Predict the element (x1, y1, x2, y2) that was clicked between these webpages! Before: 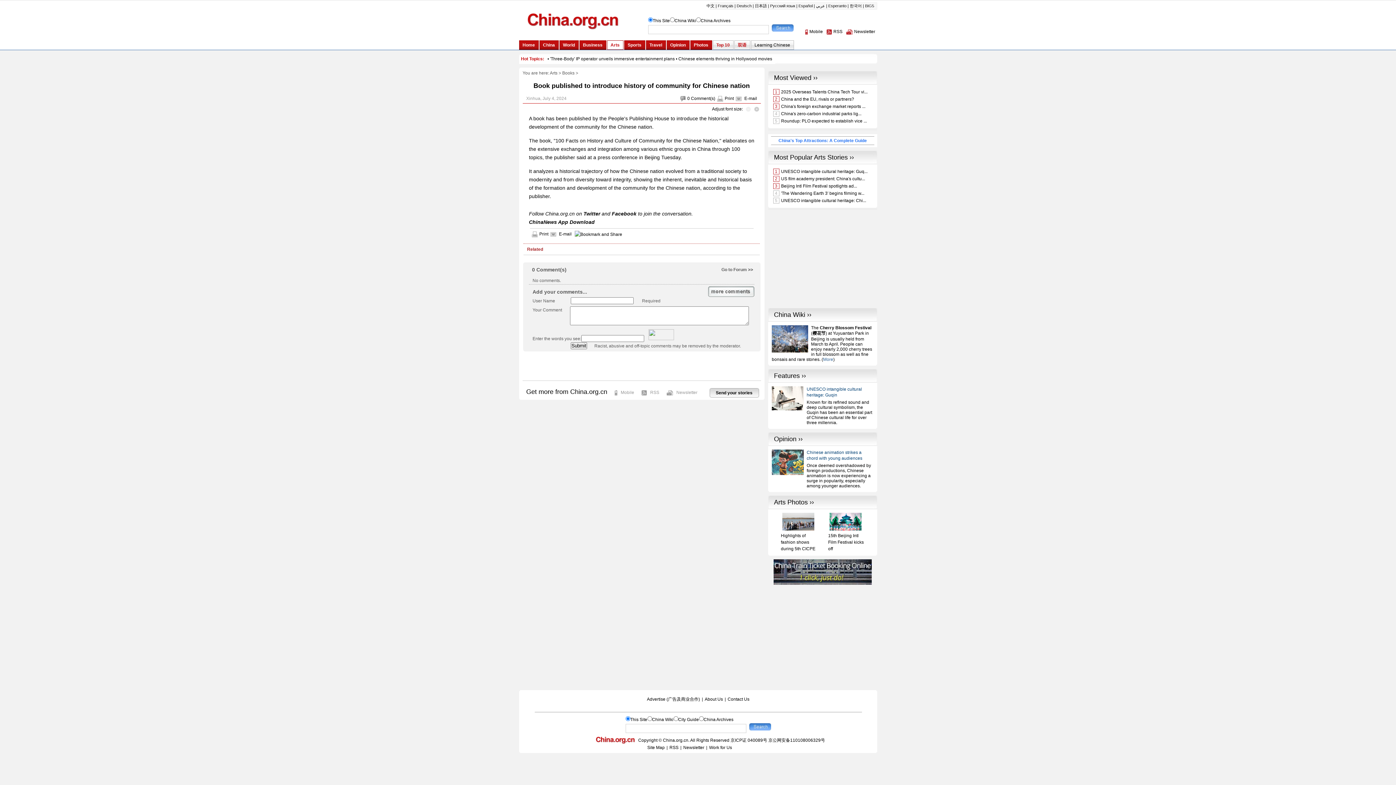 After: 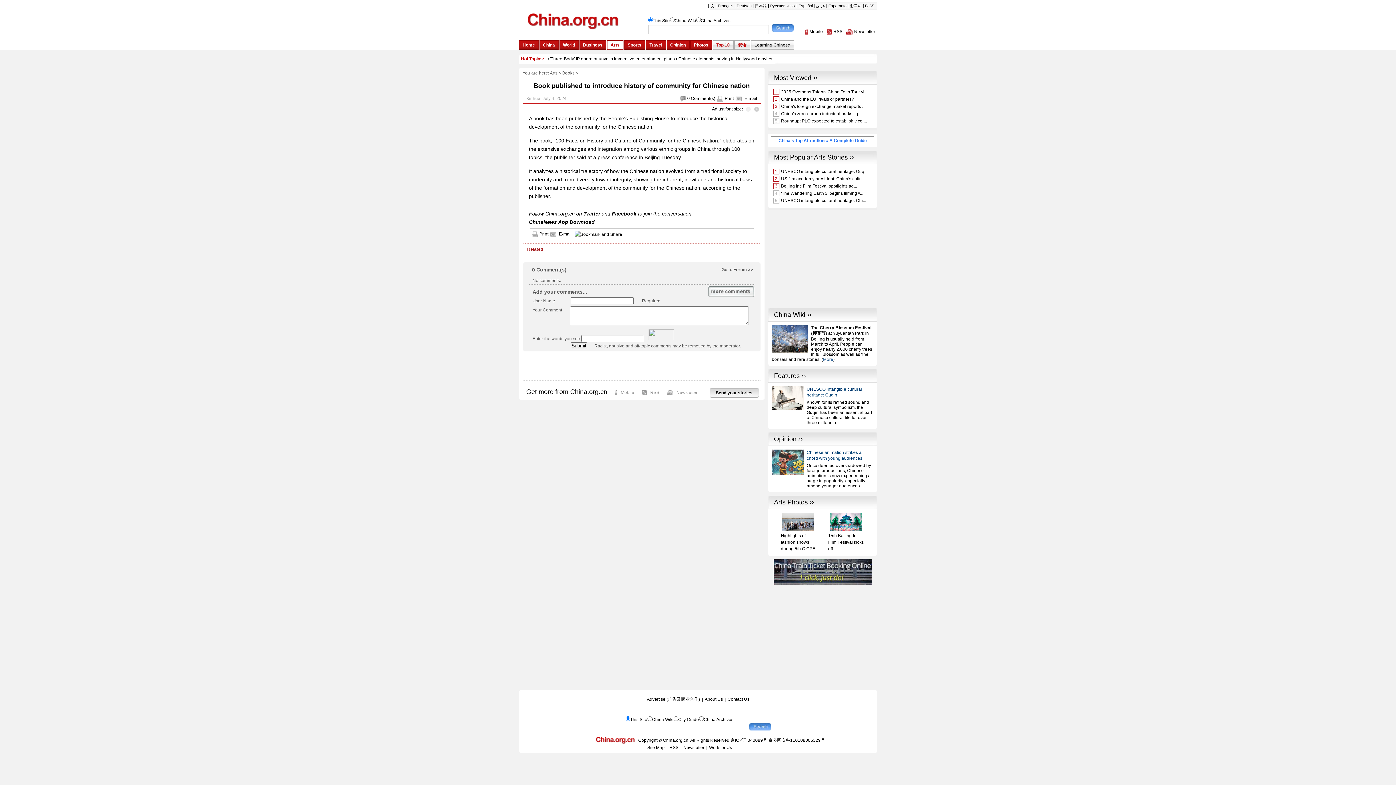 Action: bbox: (648, 336, 674, 341)